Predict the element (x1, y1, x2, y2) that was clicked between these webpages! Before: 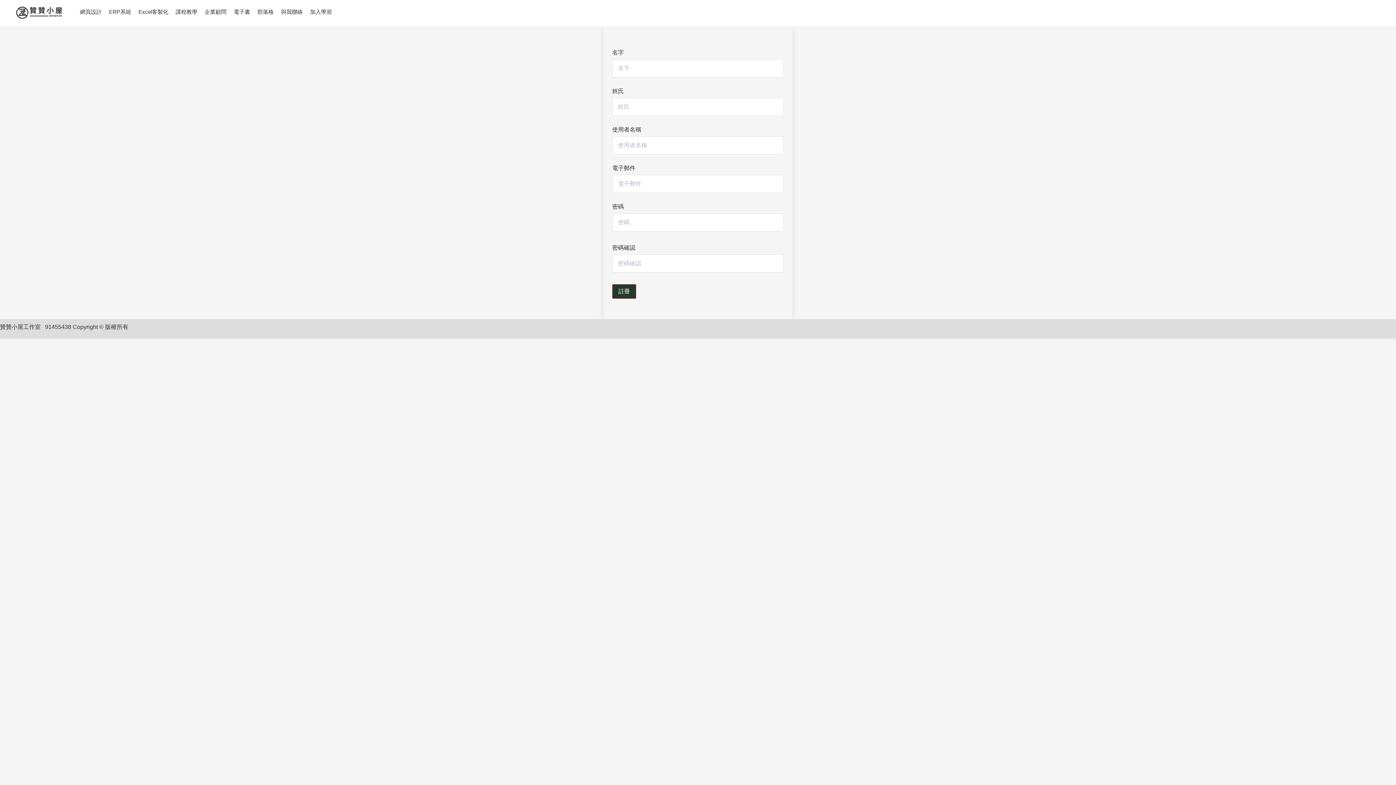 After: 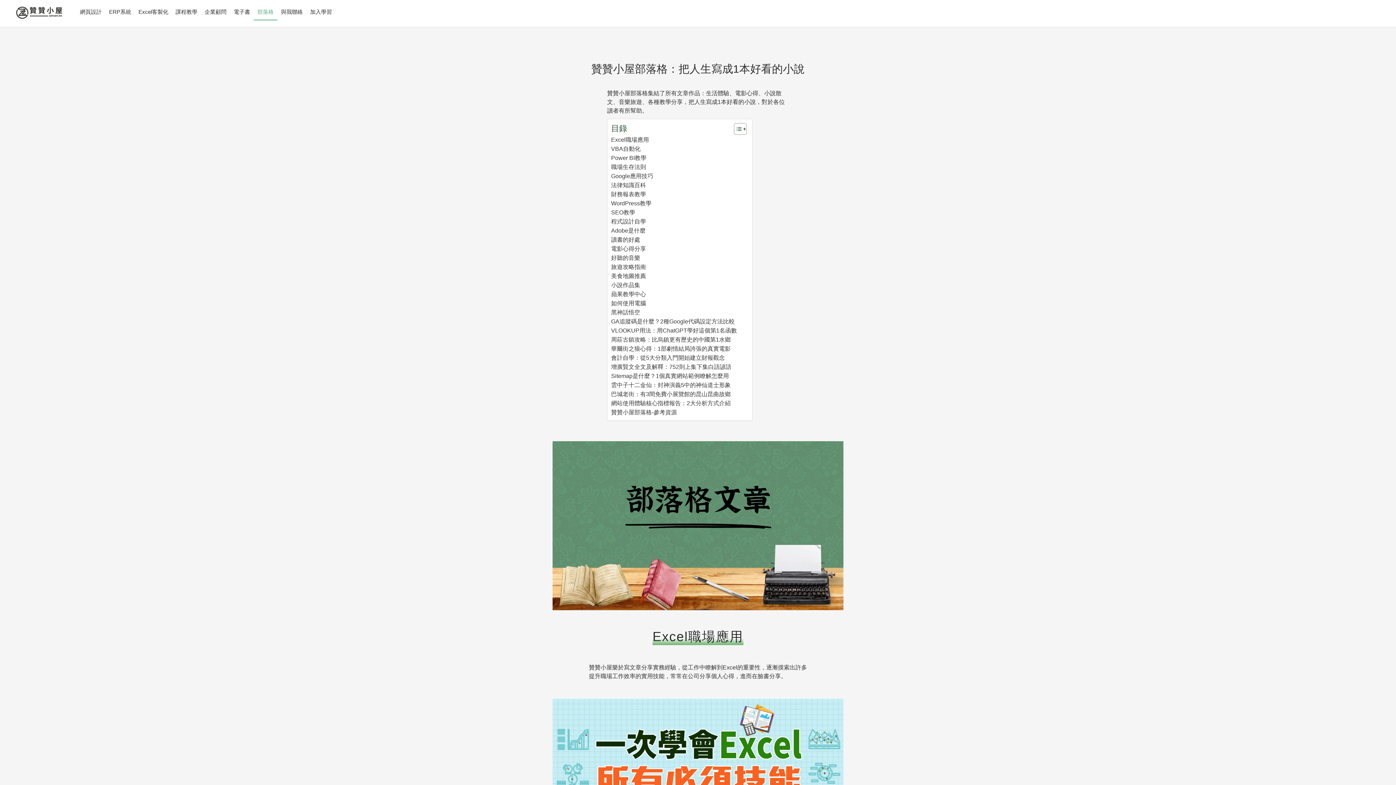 Action: label: 部落格 bbox: (253, 3, 277, 20)